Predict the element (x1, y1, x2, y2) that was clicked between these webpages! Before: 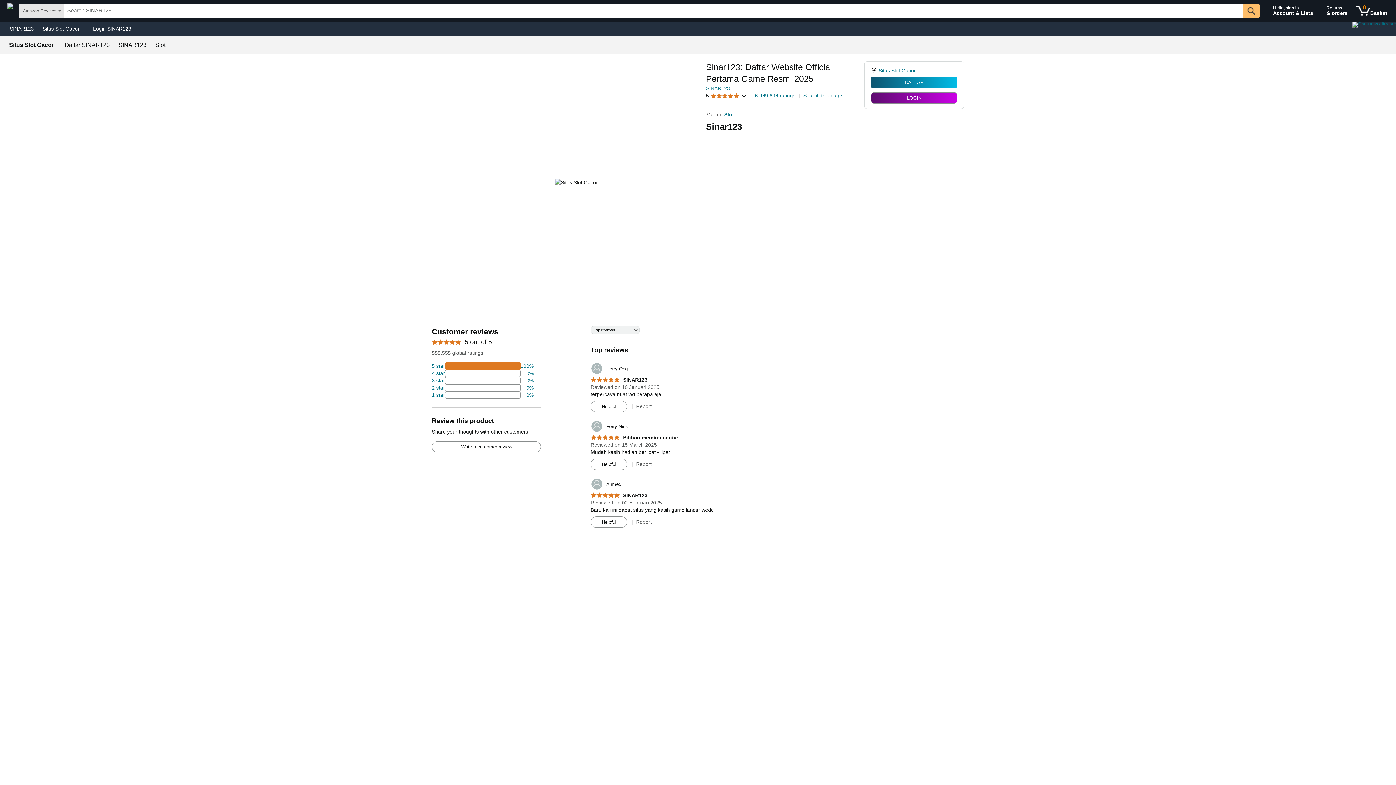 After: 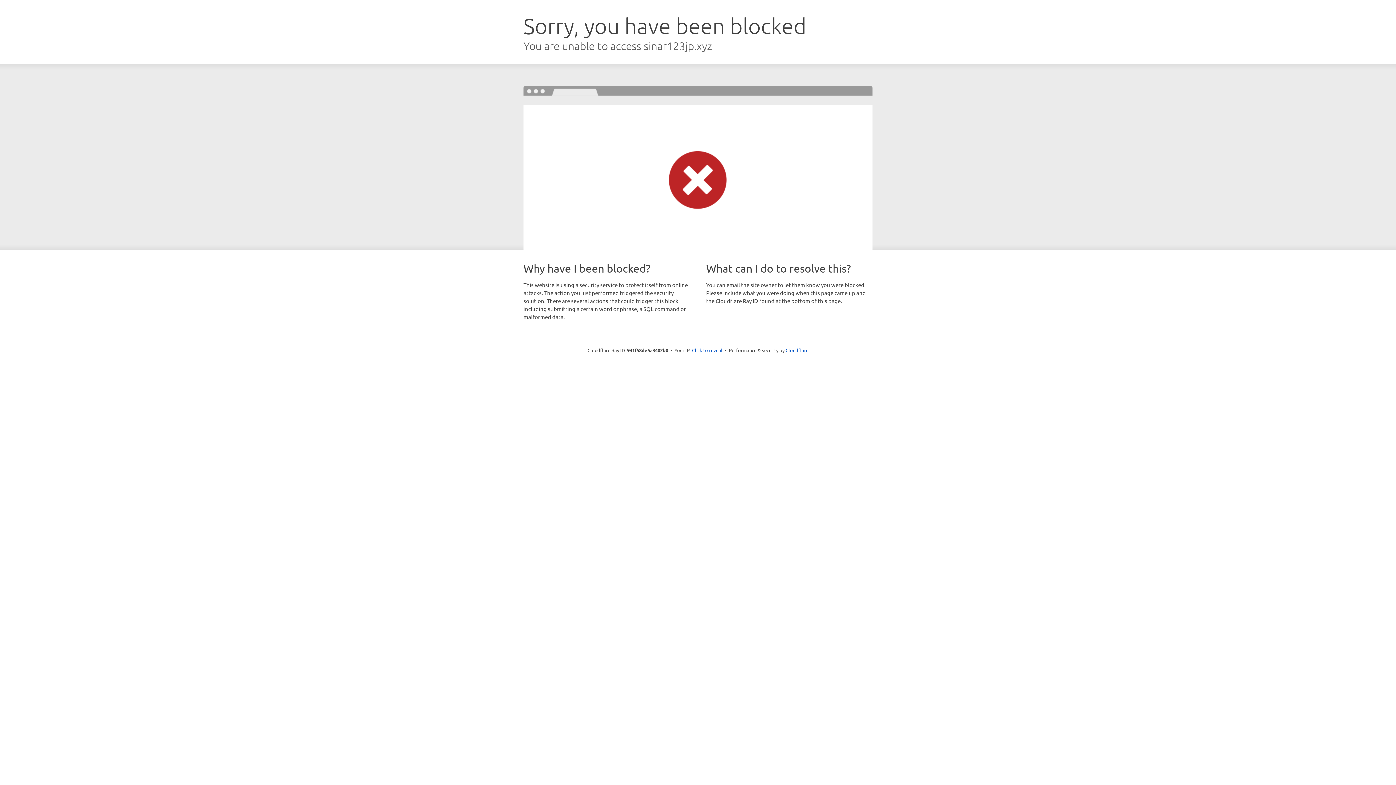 Action: bbox: (1323, 1, 1351, 20) label: Returns
& orders